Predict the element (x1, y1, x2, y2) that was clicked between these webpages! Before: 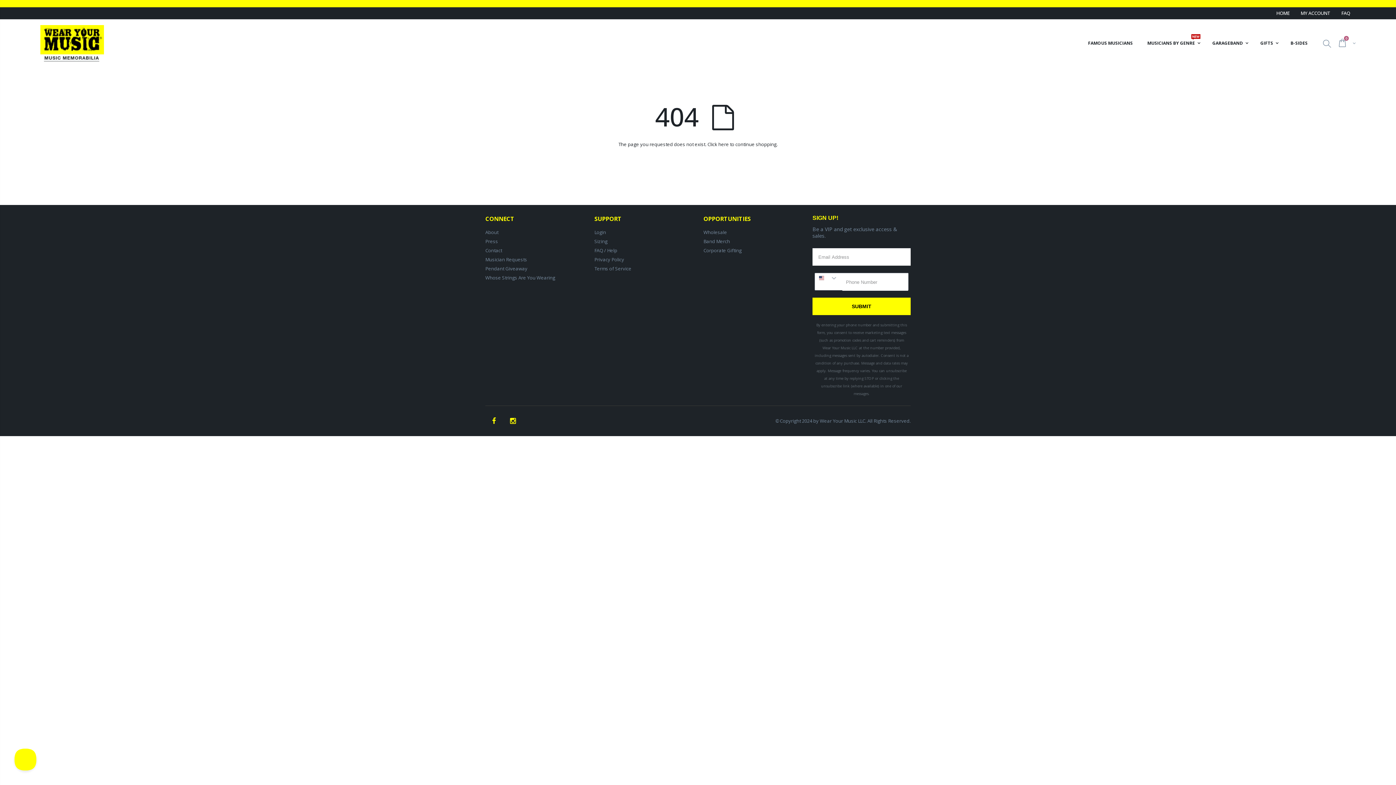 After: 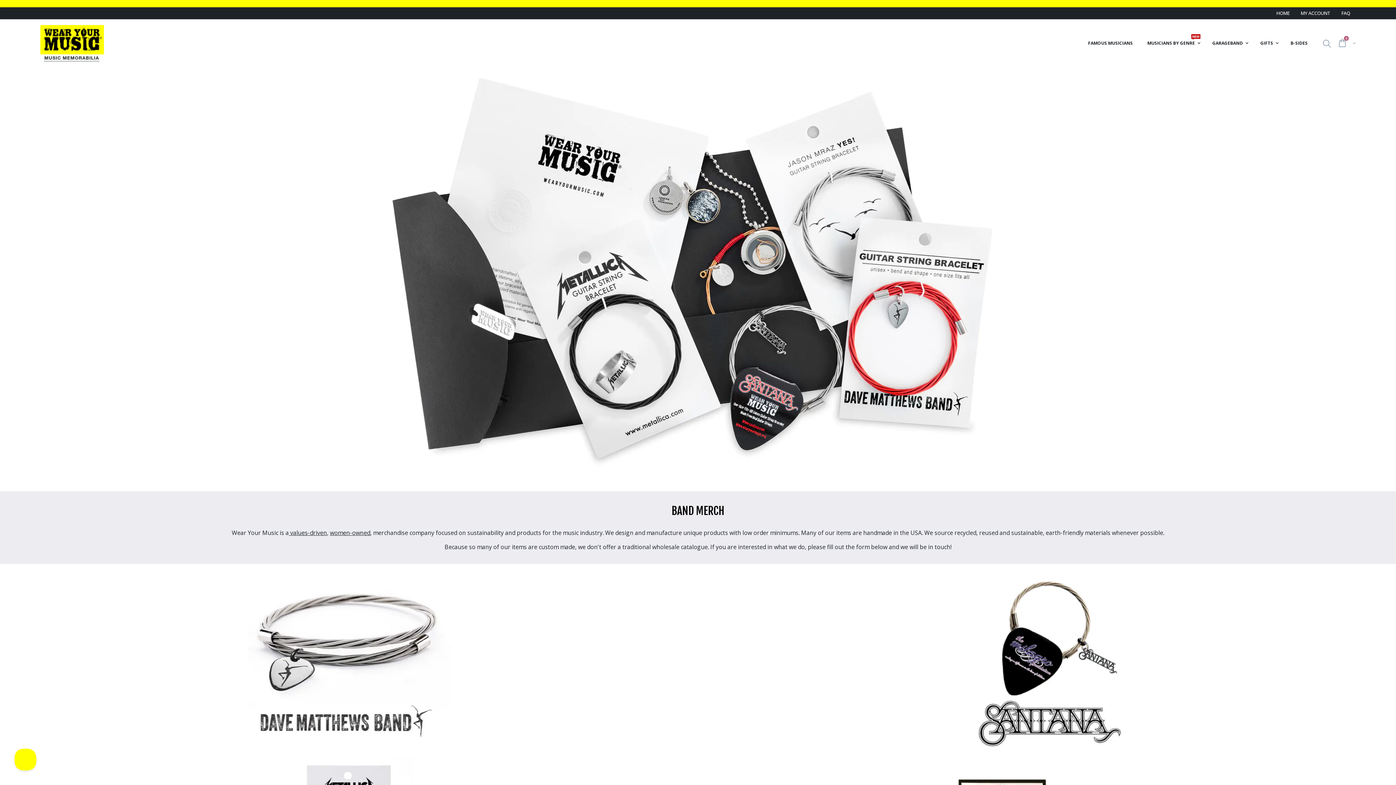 Action: label: Band Merch bbox: (703, 238, 730, 244)